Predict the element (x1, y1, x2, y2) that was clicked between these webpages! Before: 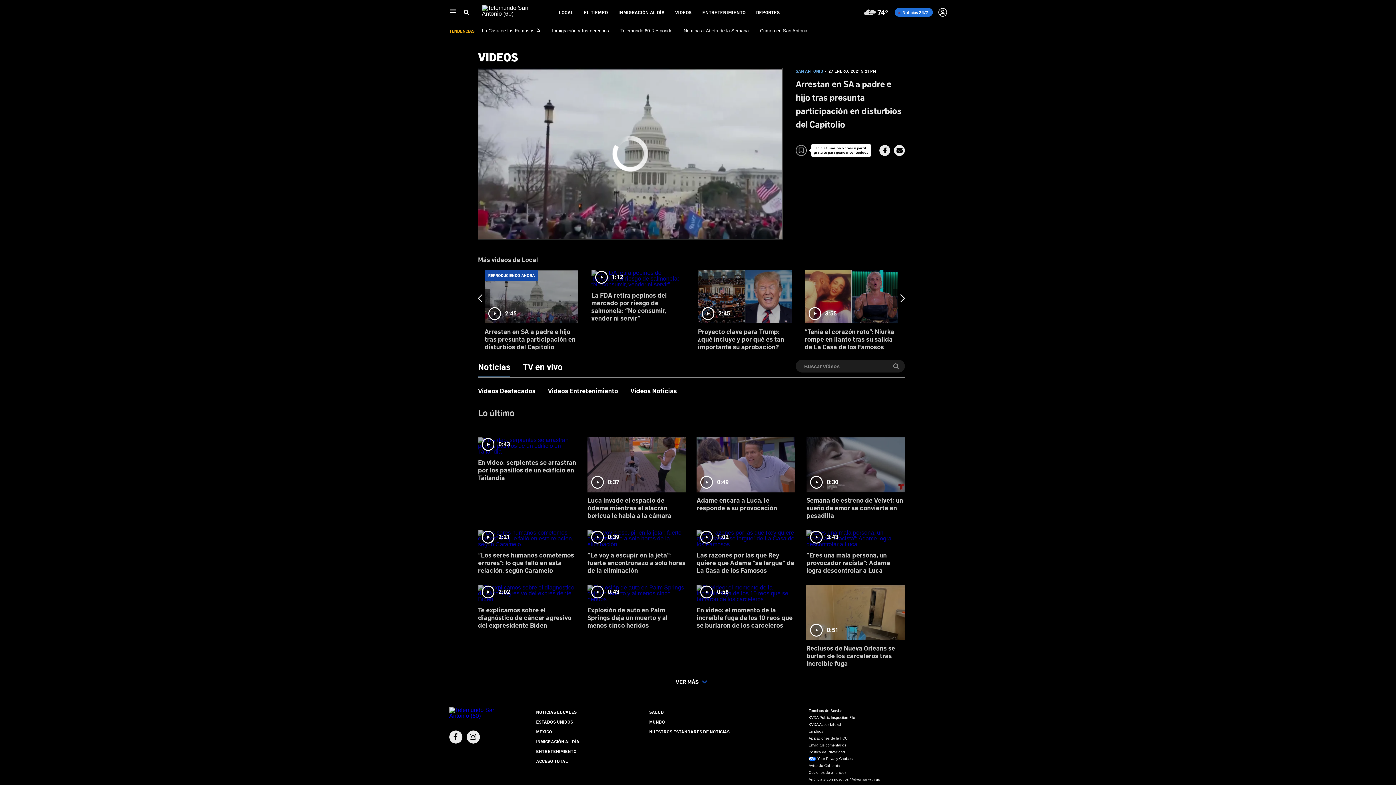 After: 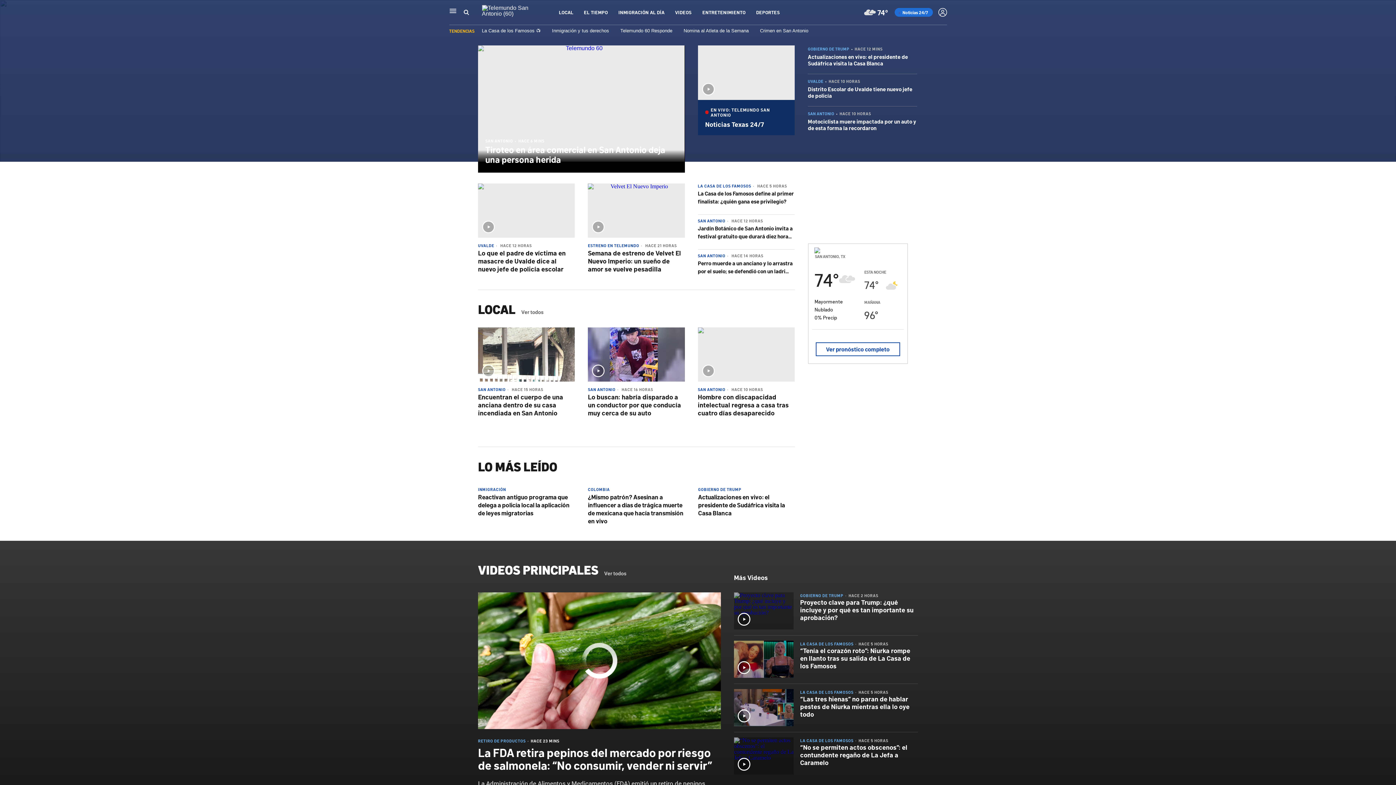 Action: bbox: (449, 707, 500, 719)